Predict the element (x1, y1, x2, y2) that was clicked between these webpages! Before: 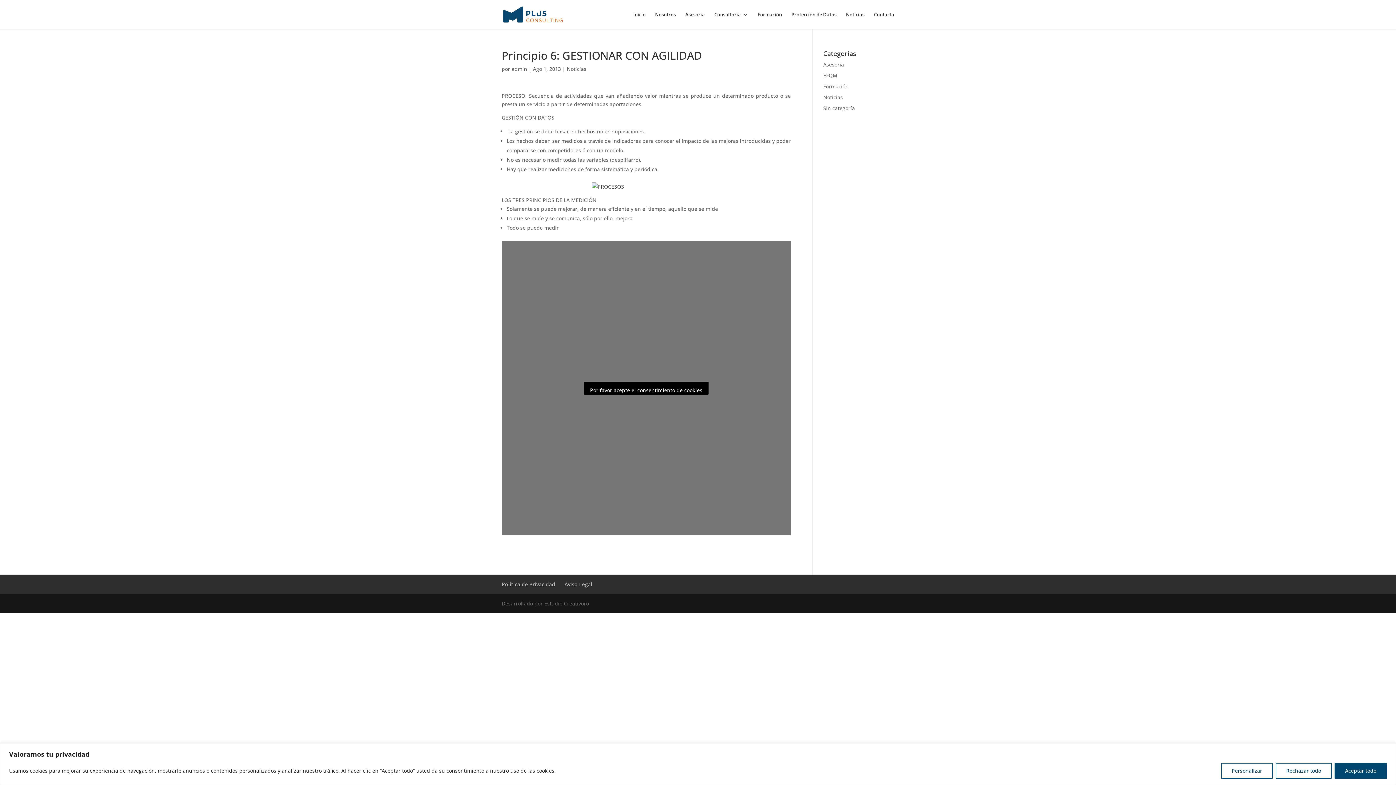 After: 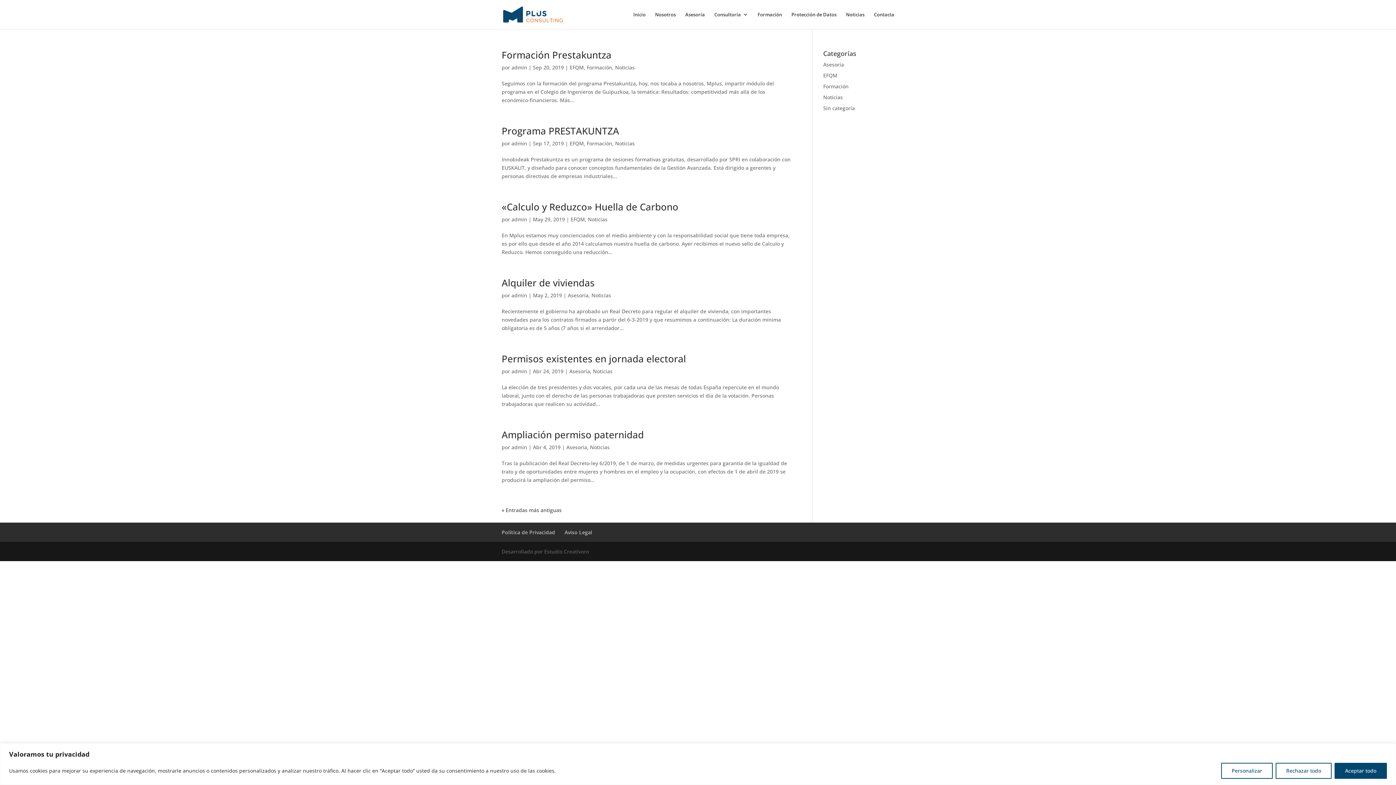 Action: bbox: (823, 93, 843, 100) label: Noticias